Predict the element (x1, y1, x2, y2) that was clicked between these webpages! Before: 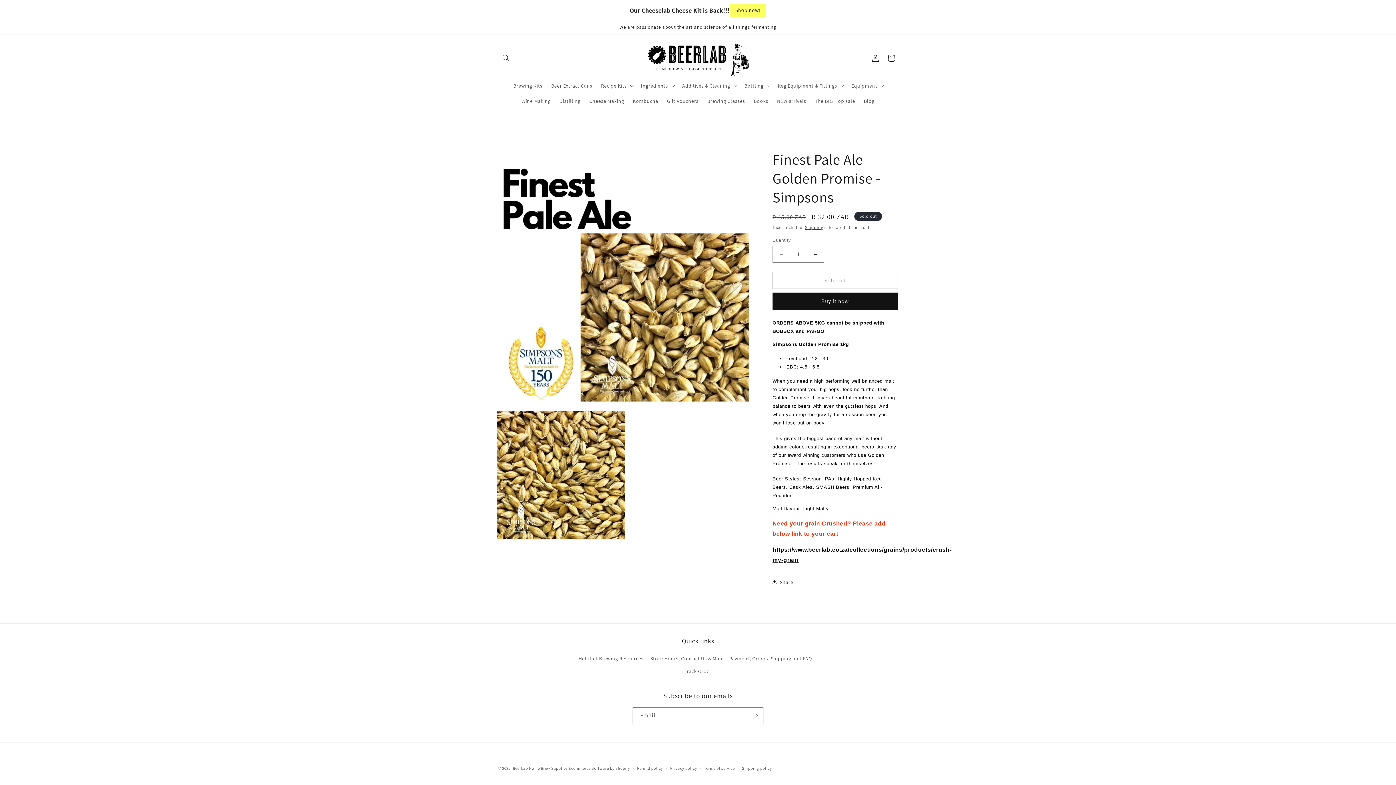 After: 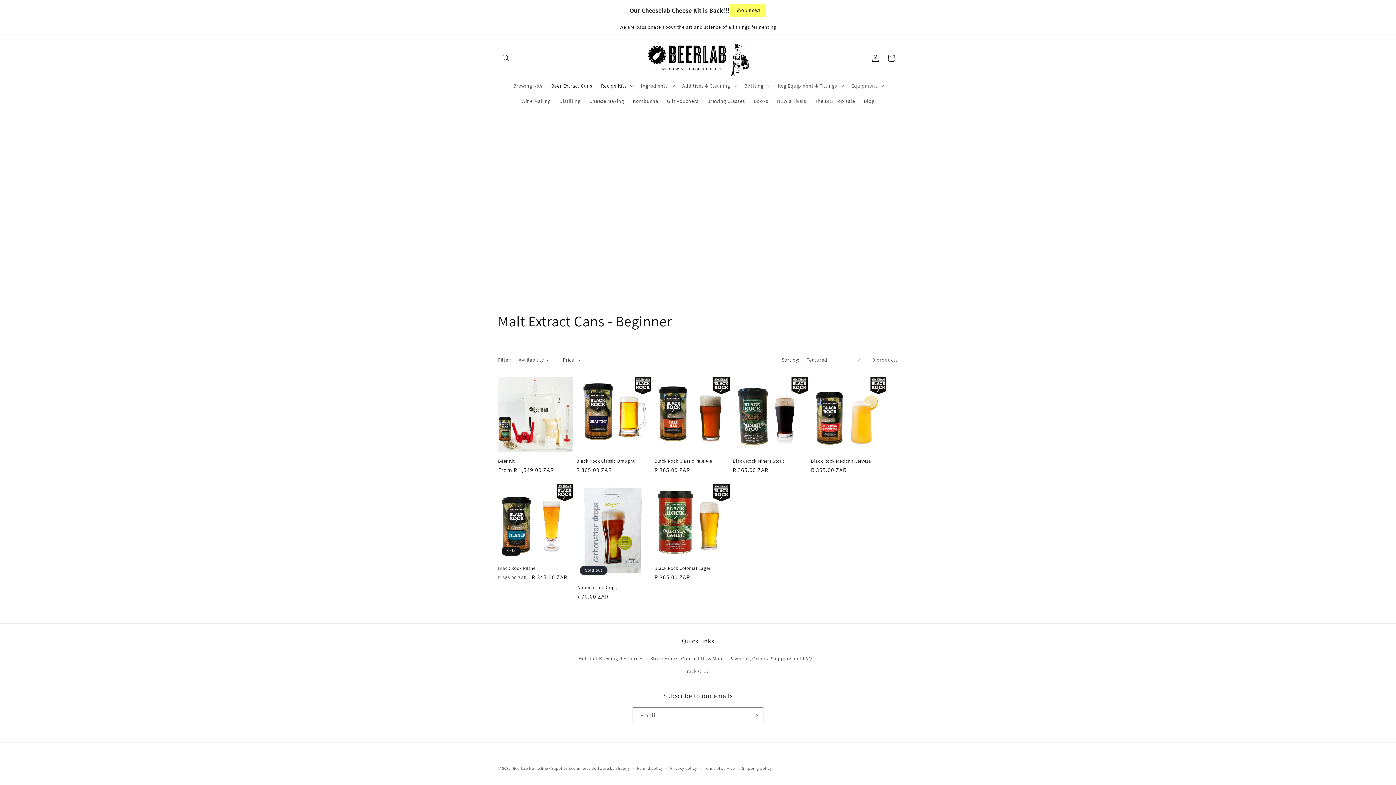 Action: bbox: (546, 78, 596, 93) label: Beer Extract Cans